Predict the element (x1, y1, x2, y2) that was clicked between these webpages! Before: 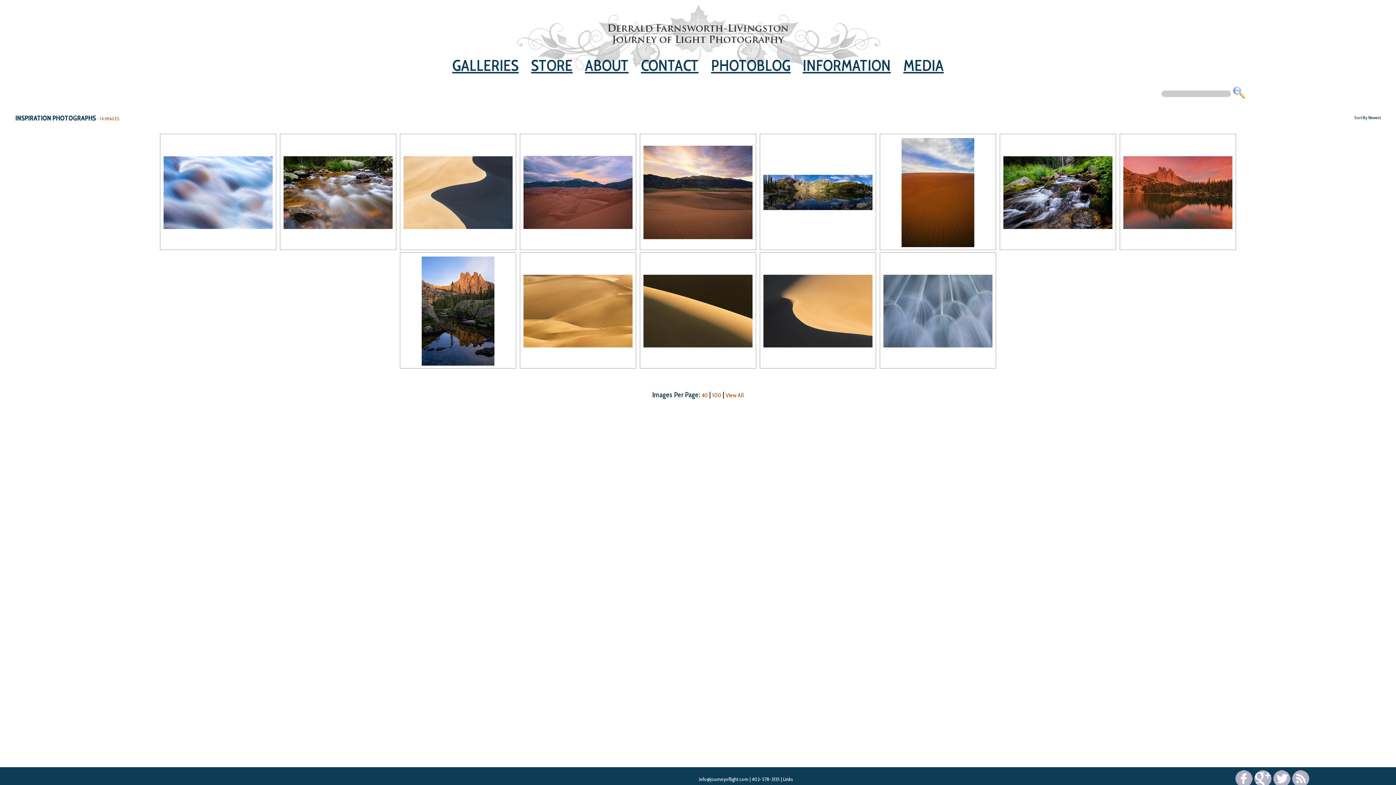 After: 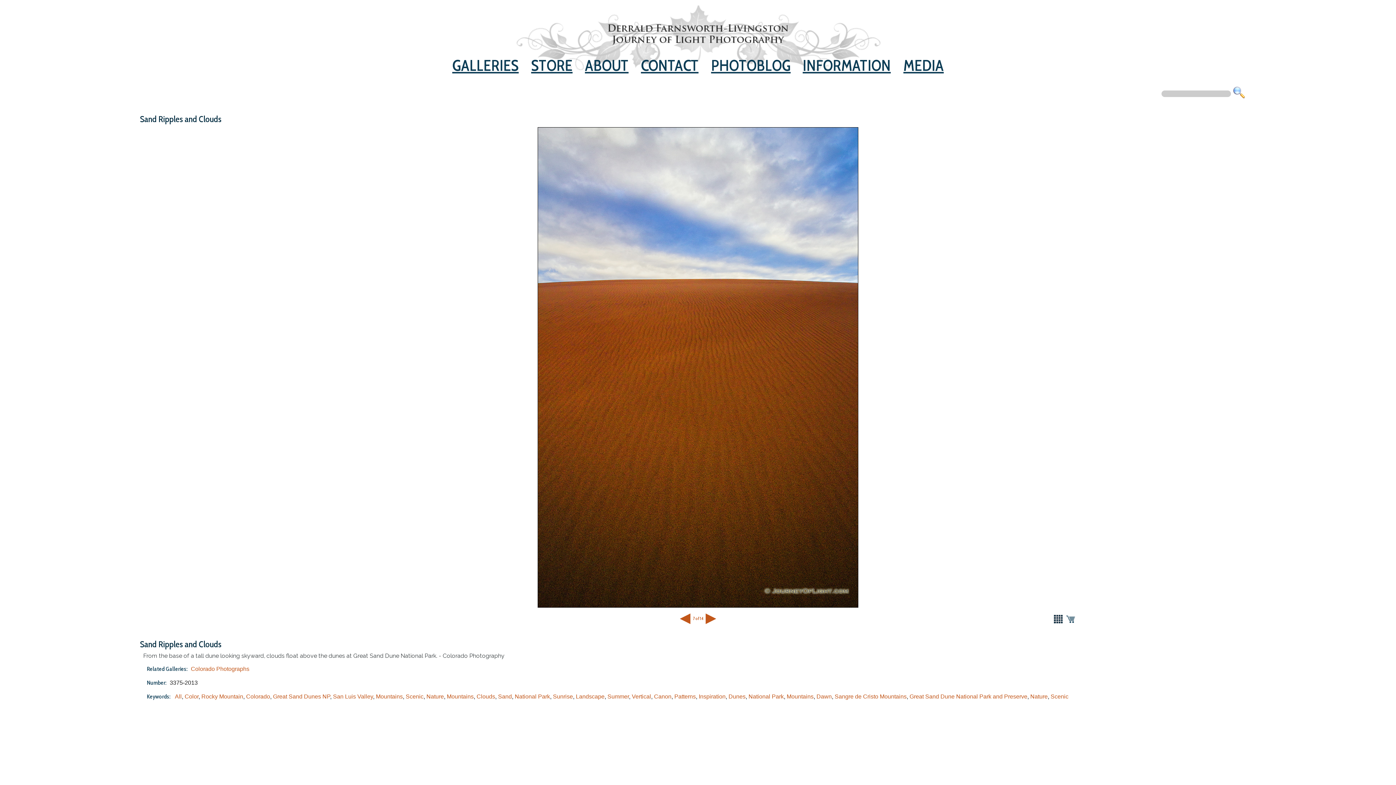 Action: bbox: (900, 189, 975, 195)